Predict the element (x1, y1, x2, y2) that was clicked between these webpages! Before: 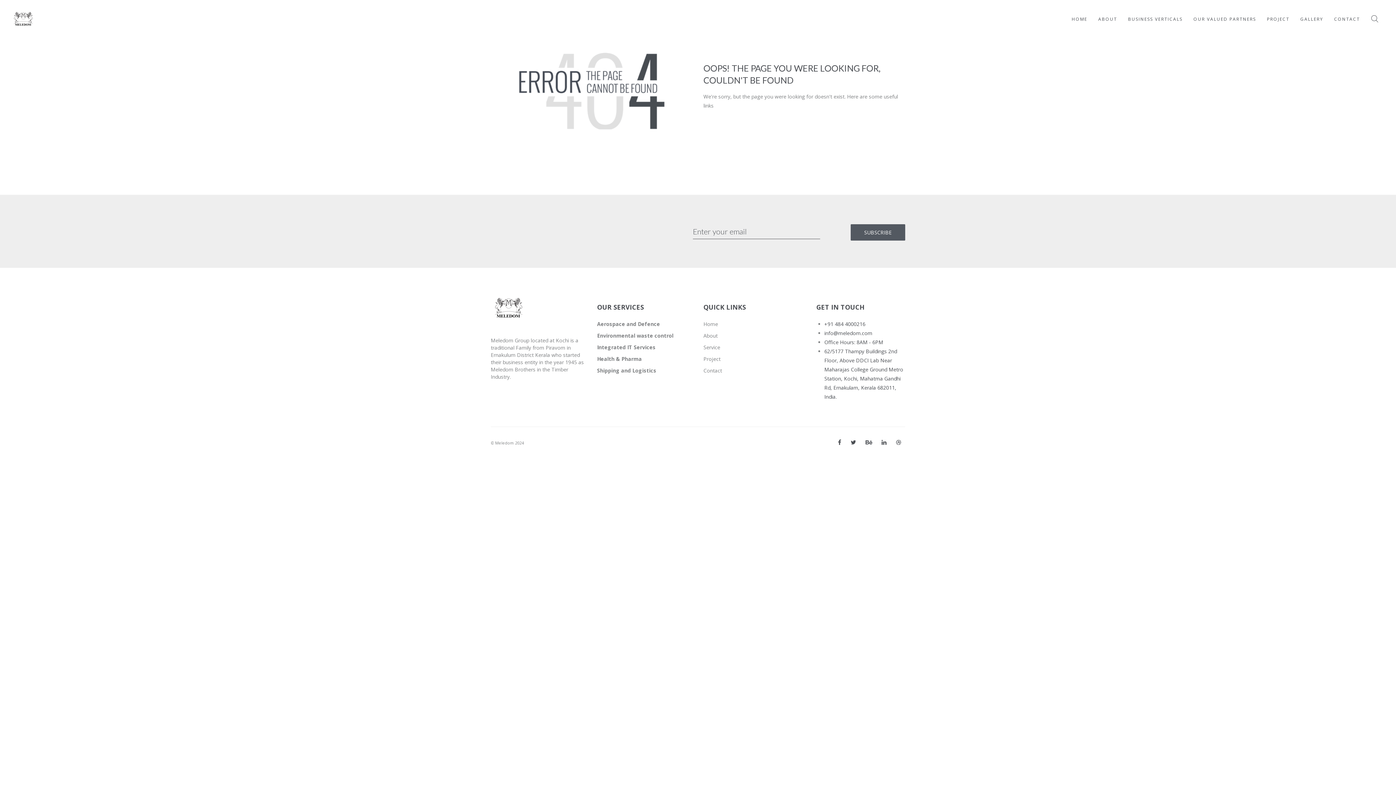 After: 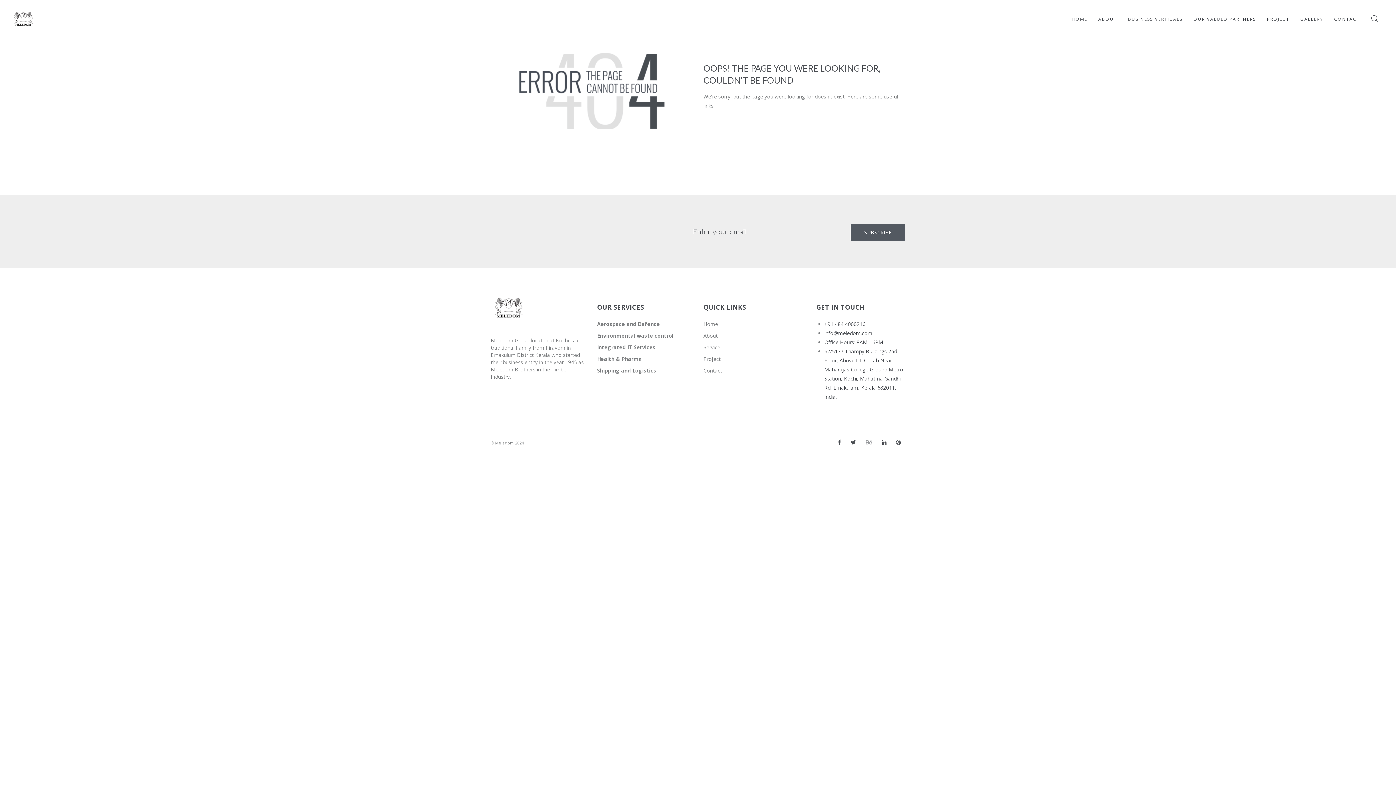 Action: bbox: (861, 436, 876, 449)